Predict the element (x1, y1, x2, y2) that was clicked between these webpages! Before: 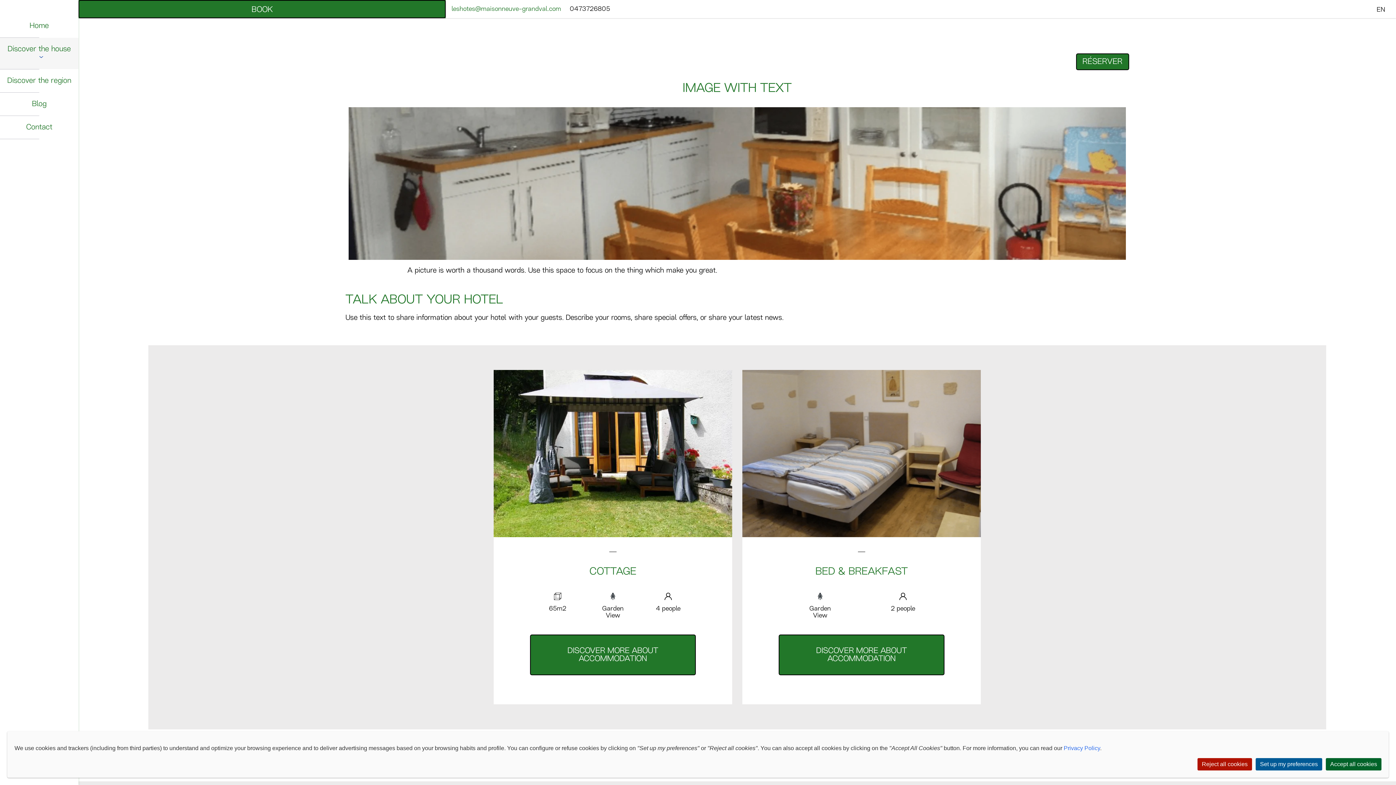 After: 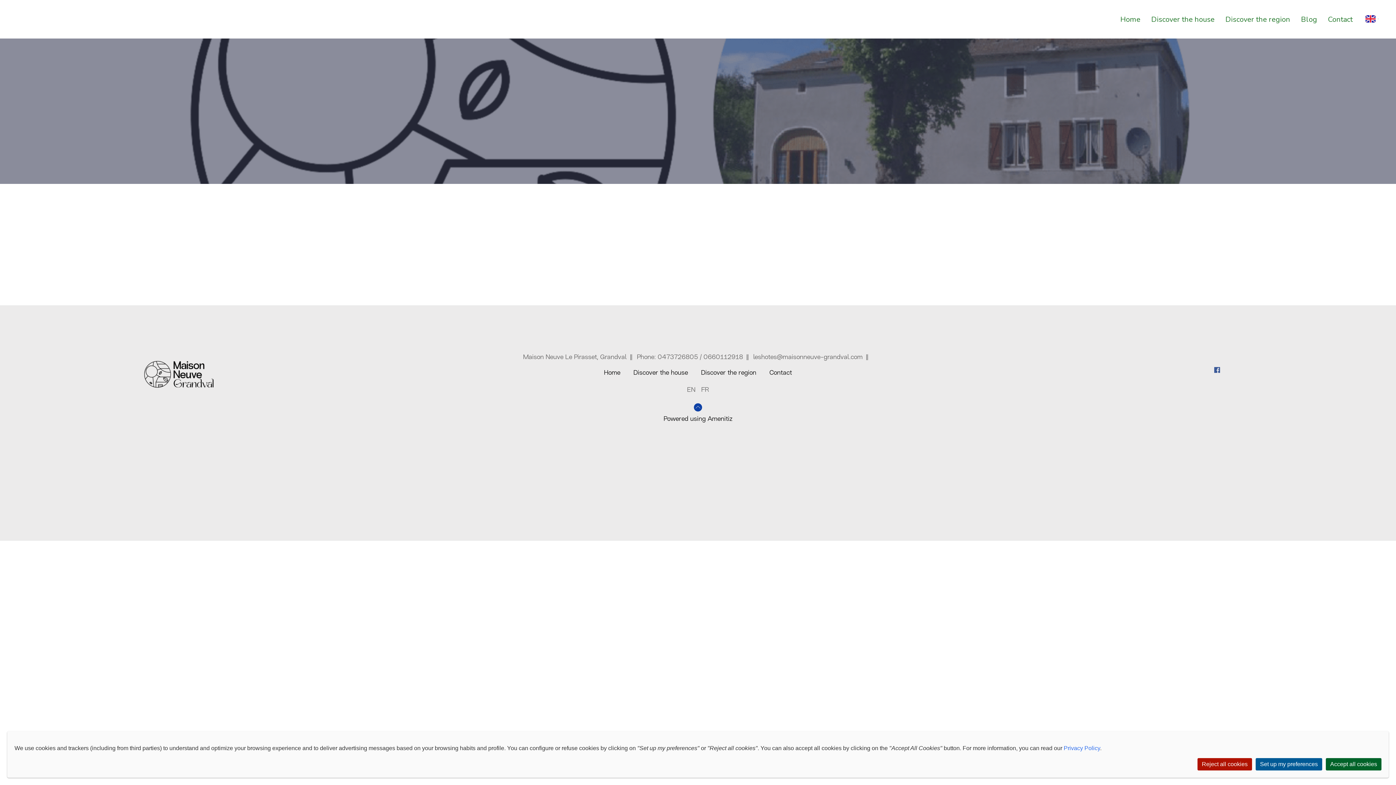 Action: label: Blog bbox: (32, 100, 46, 108)